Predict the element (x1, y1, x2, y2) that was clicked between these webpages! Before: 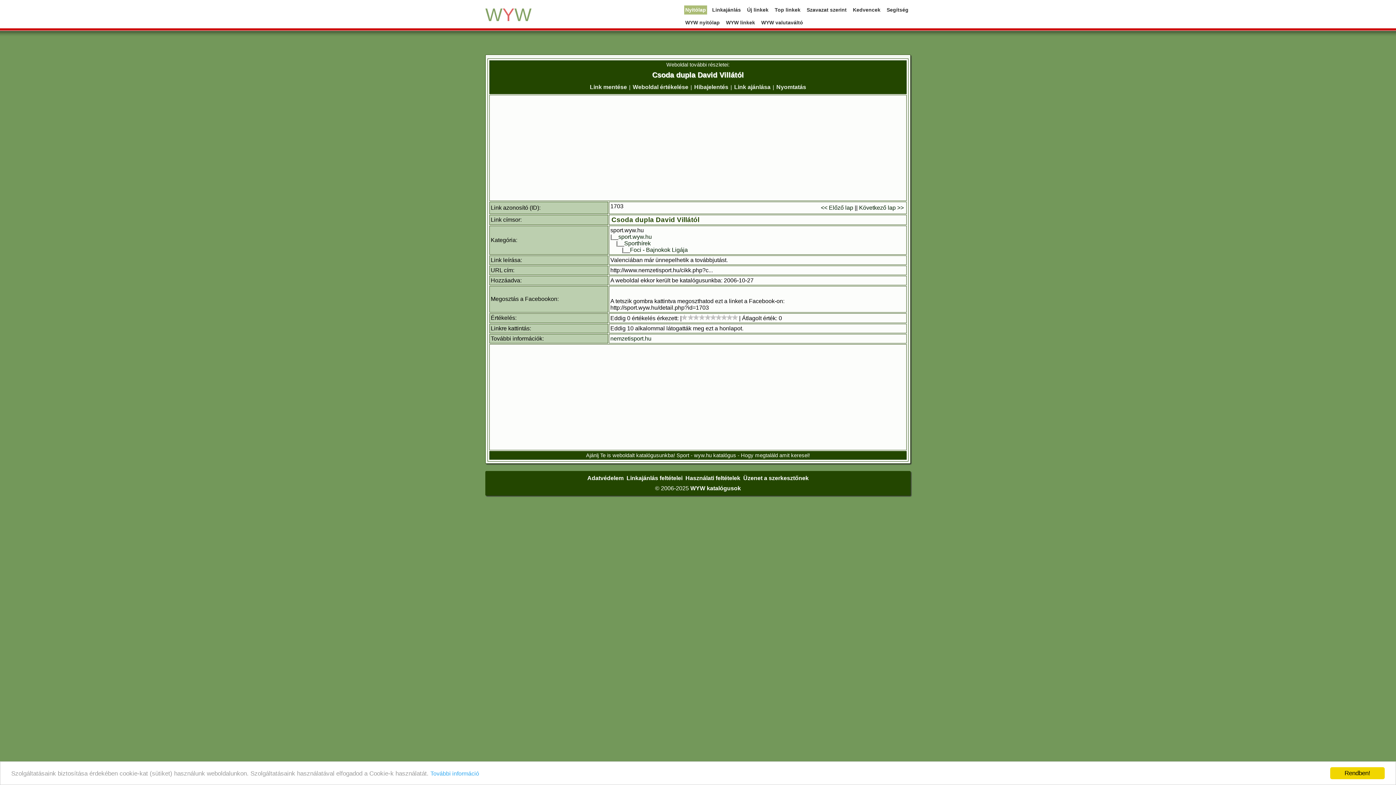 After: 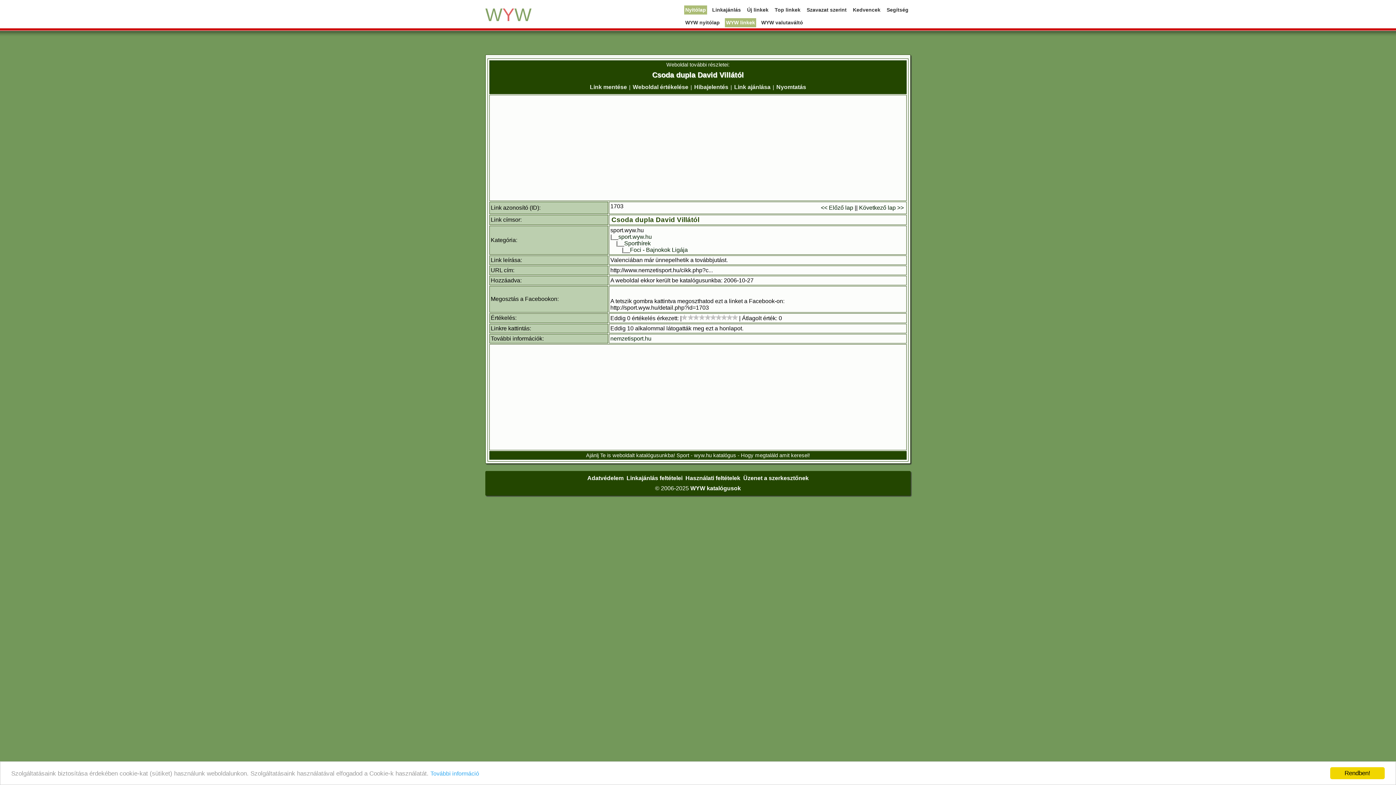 Action: label: WYW linkek bbox: (725, 18, 756, 27)